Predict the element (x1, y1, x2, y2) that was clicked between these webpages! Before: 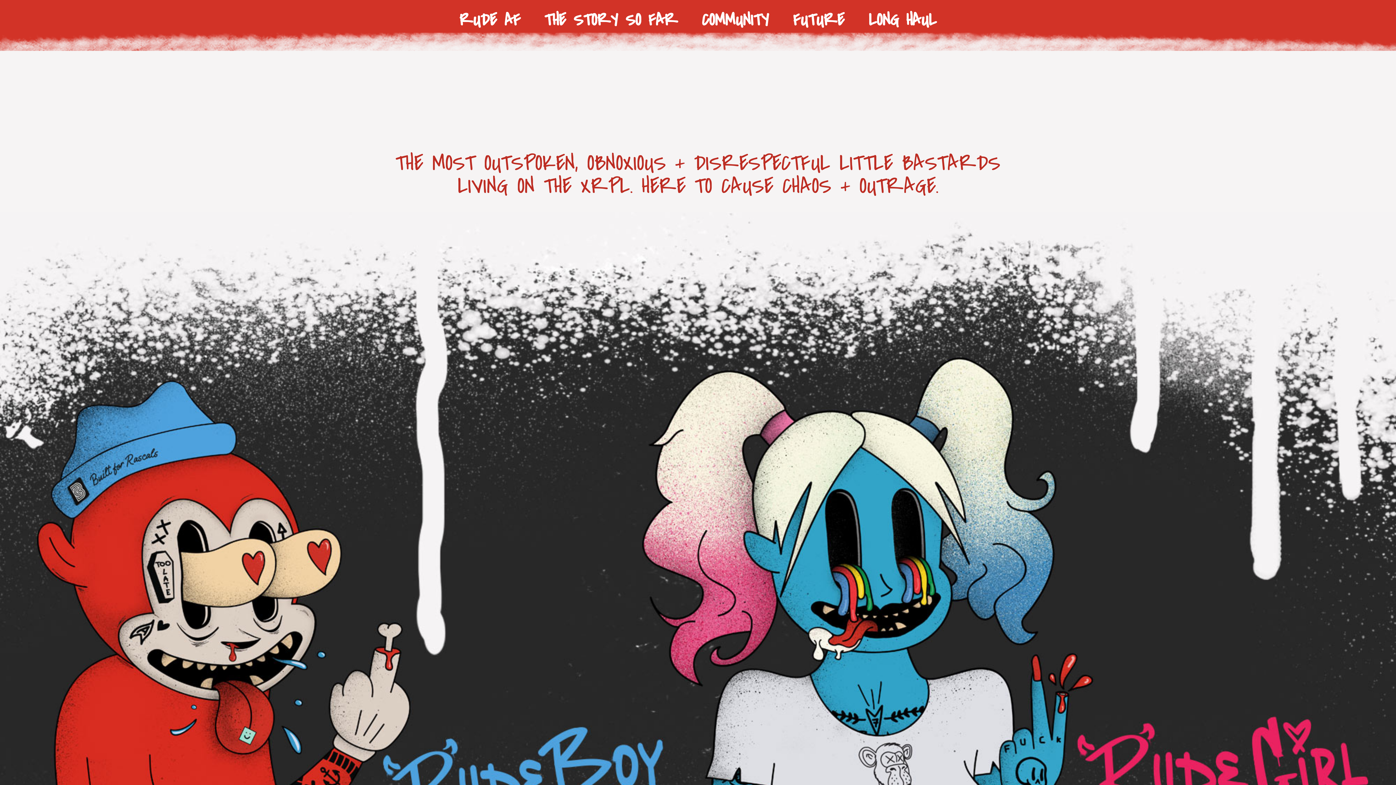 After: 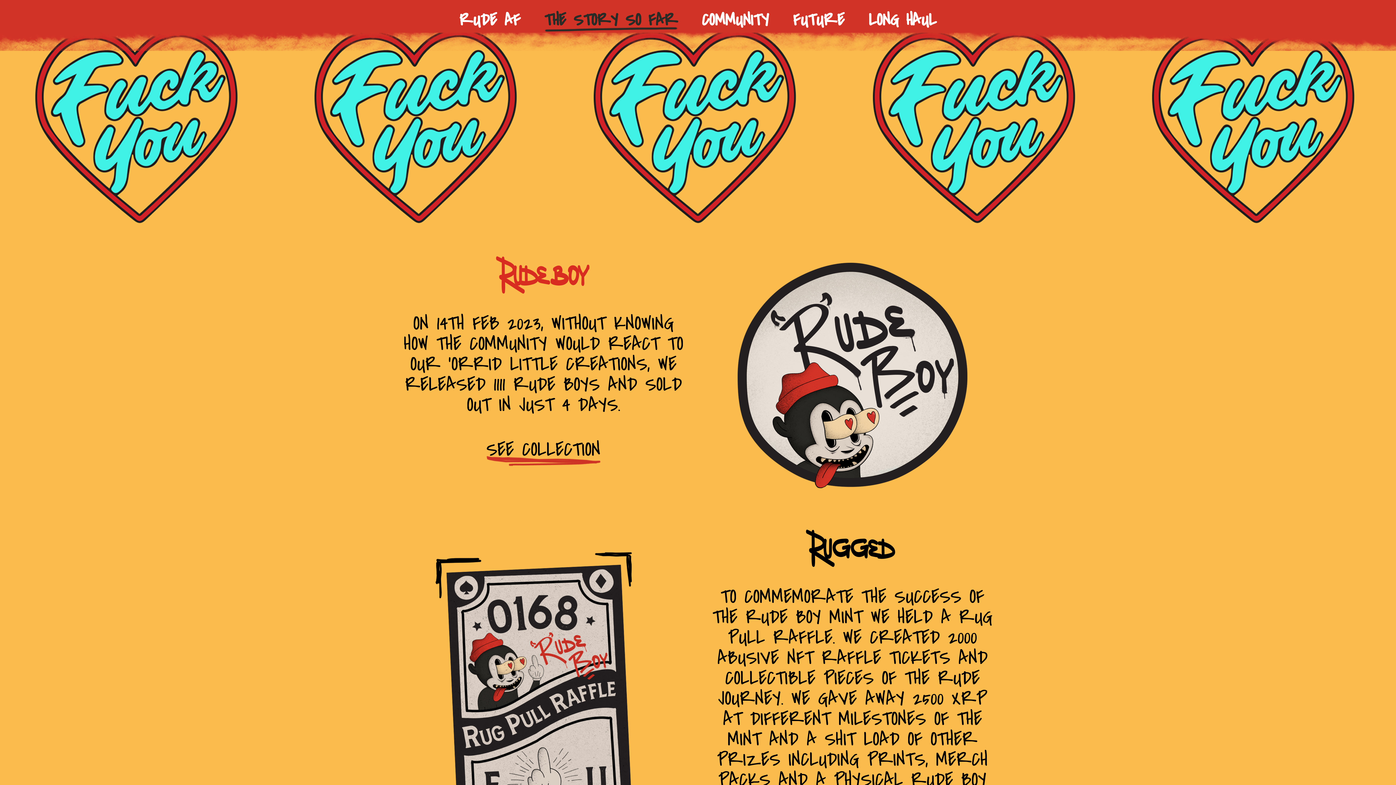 Action: bbox: (533, 14, 688, 32) label: THE STORY SO FAR